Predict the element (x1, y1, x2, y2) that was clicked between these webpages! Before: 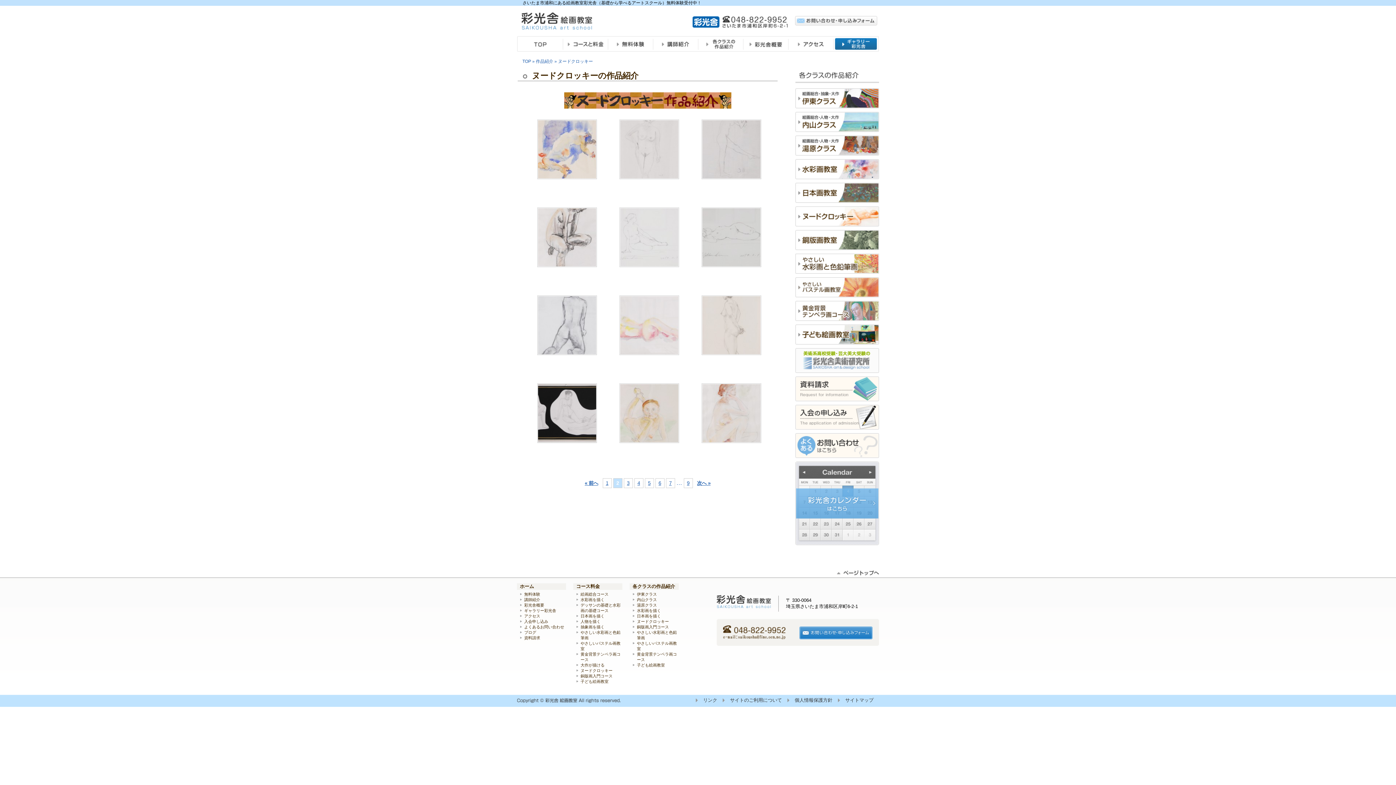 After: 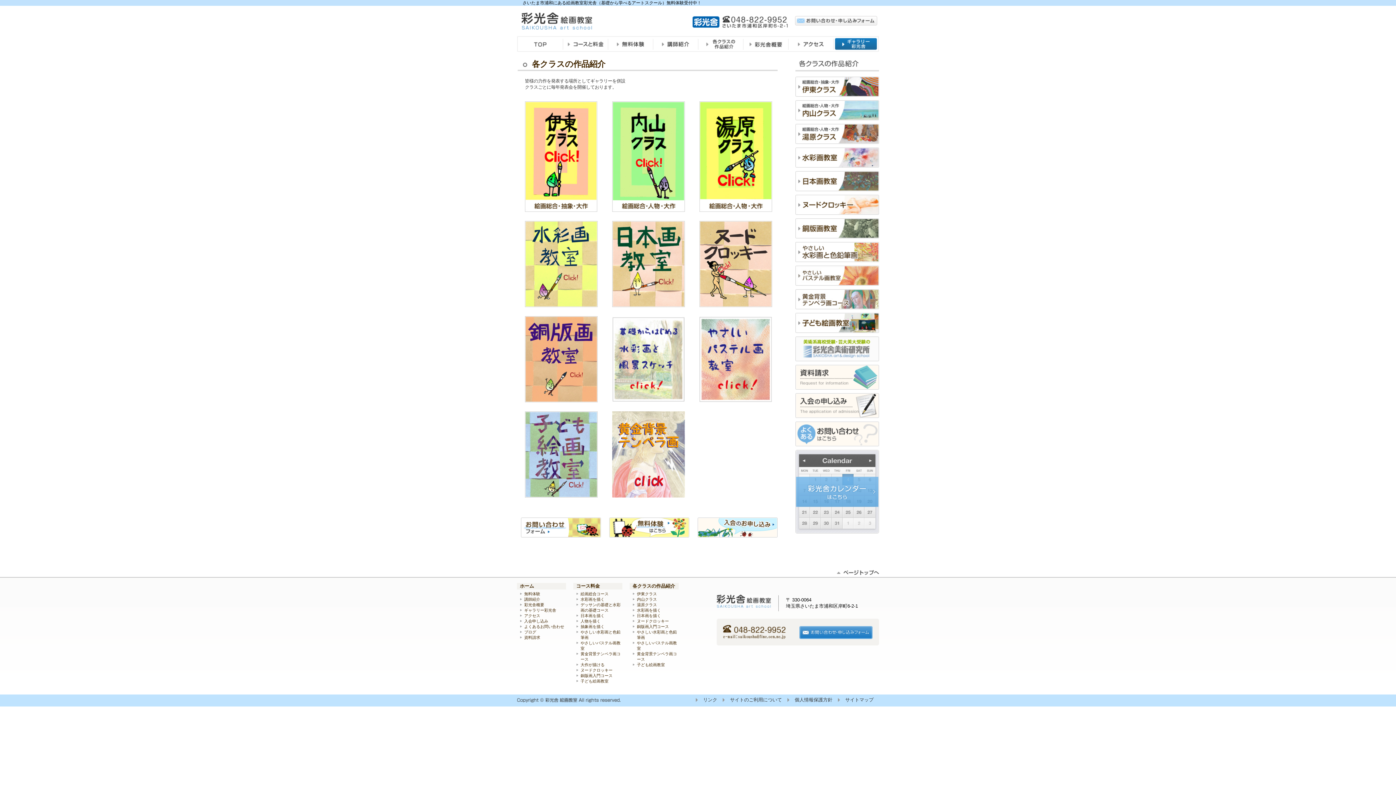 Action: bbox: (698, 36, 743, 52)